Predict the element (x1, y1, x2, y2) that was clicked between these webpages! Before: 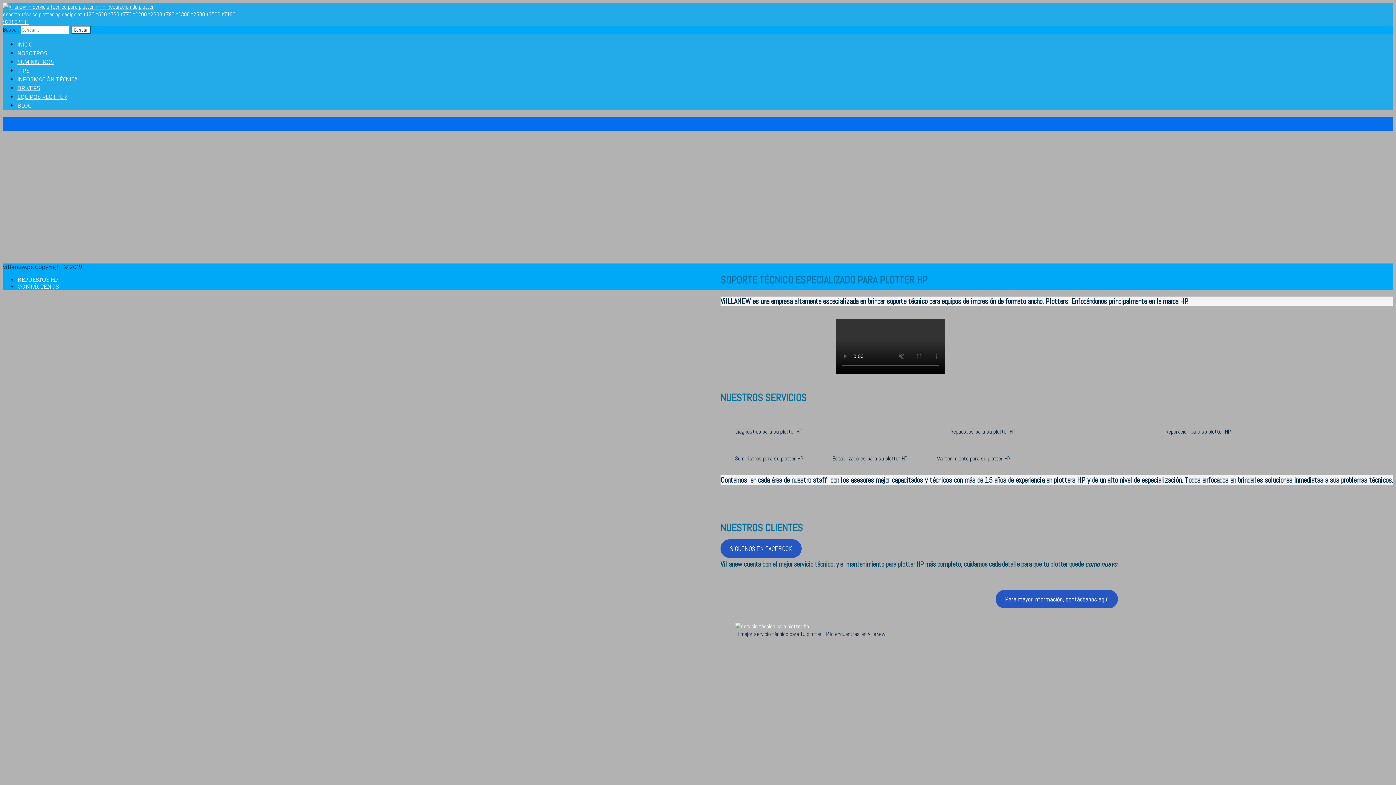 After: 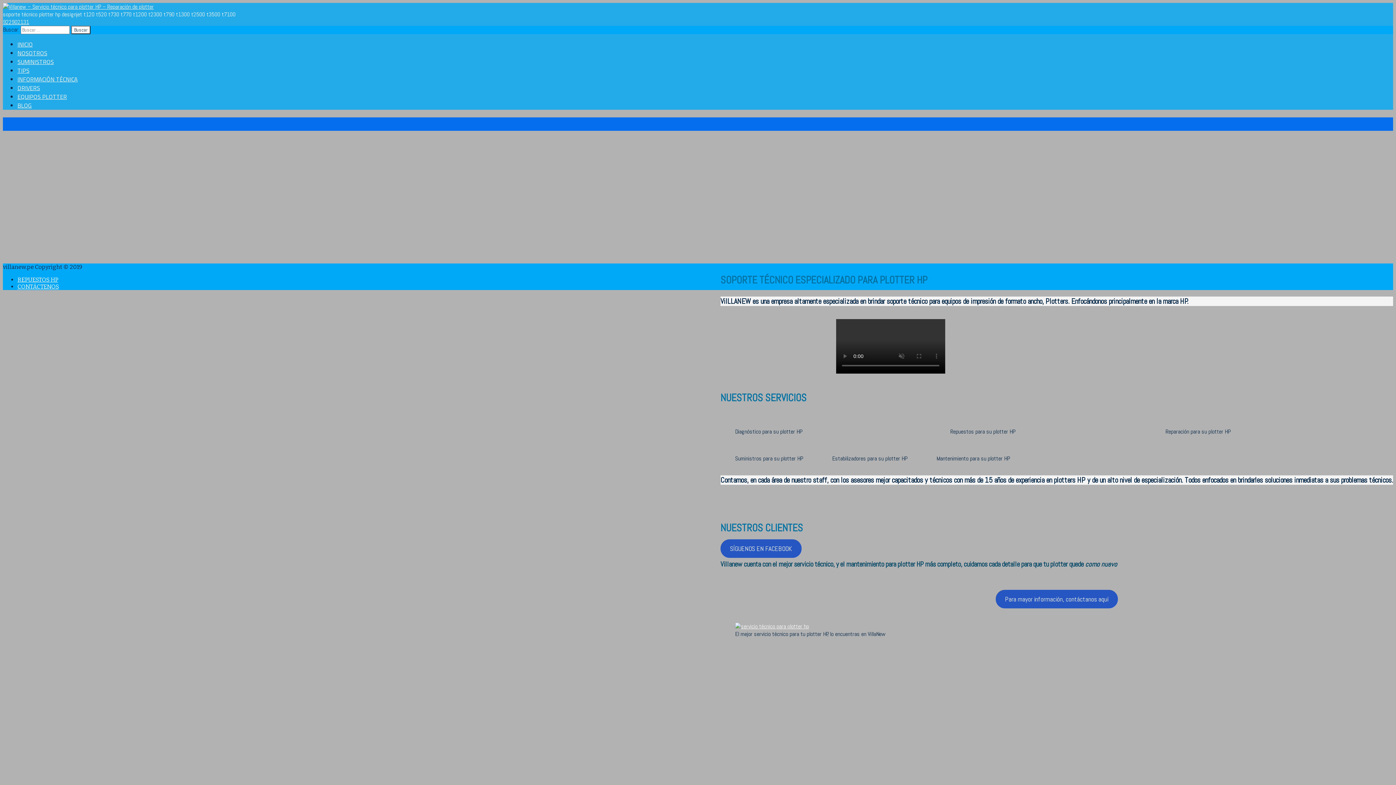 Action: label: Para mayor información, contáctanos aquí bbox: (995, 590, 1118, 608)